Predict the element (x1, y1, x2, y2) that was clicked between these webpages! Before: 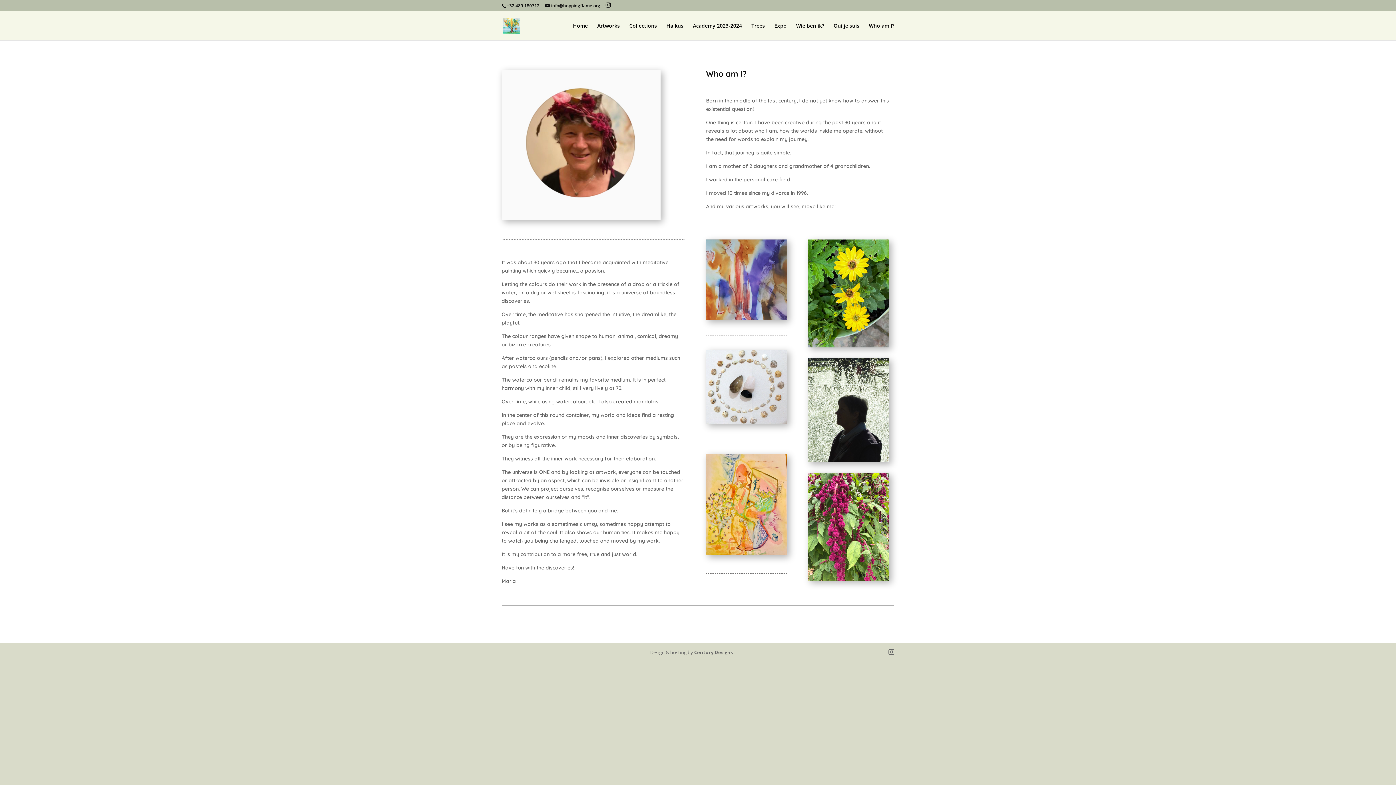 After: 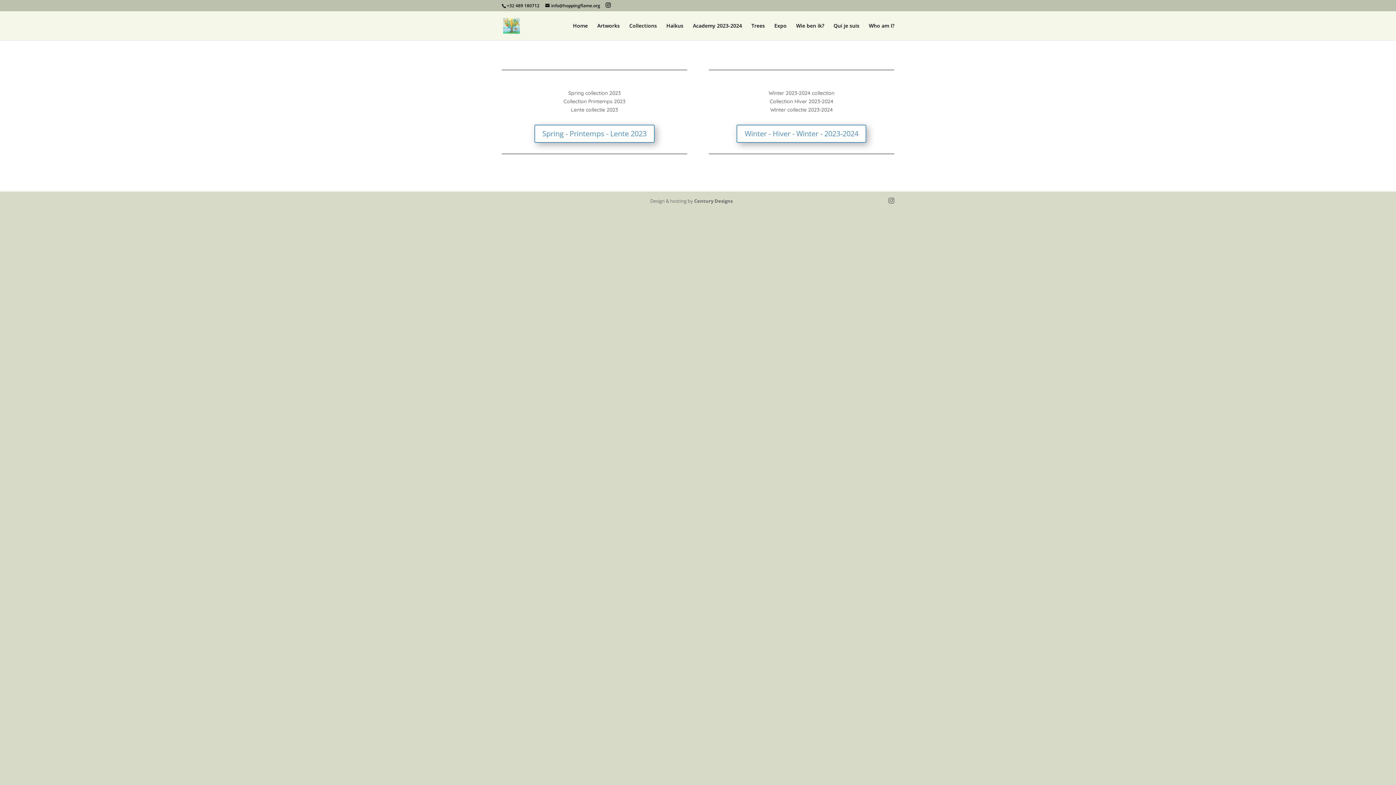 Action: bbox: (629, 23, 657, 40) label: Collections